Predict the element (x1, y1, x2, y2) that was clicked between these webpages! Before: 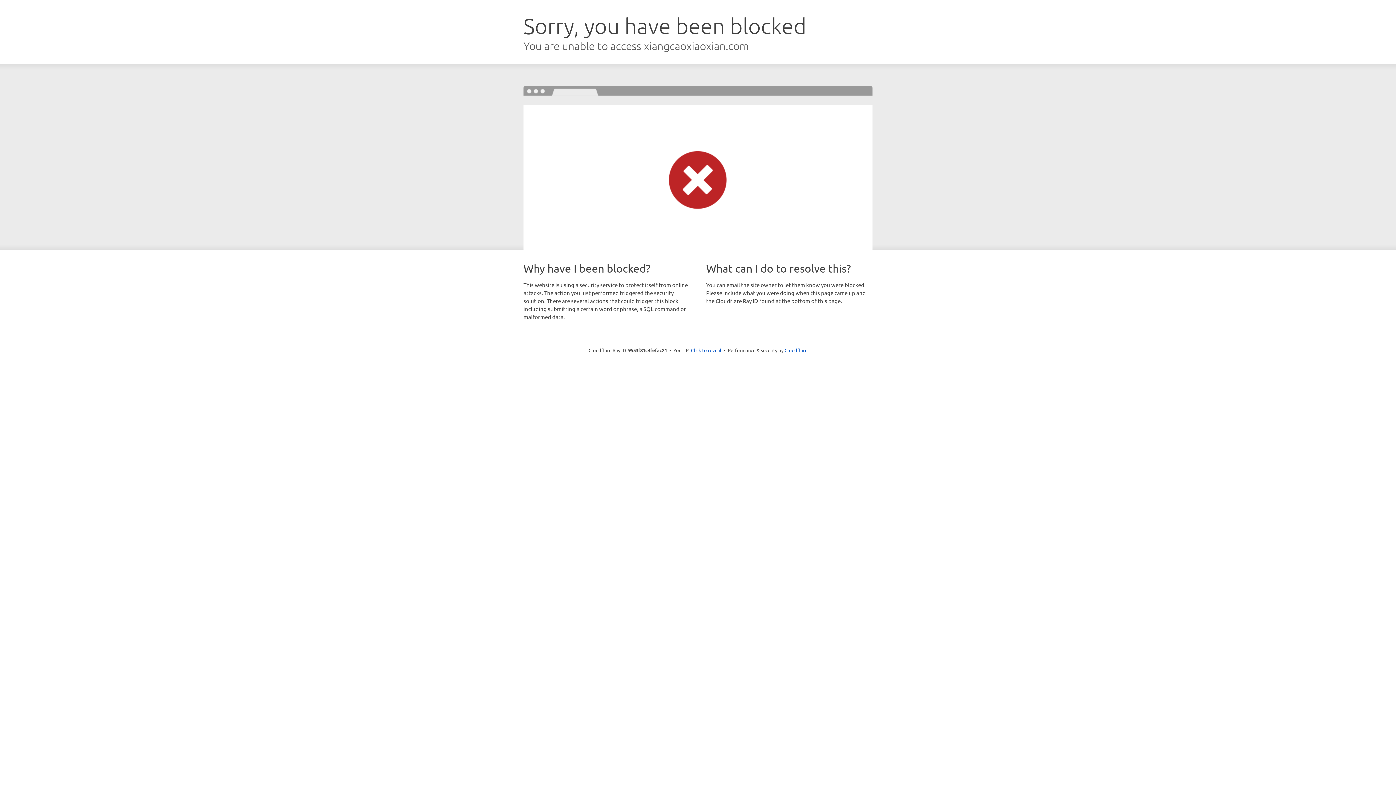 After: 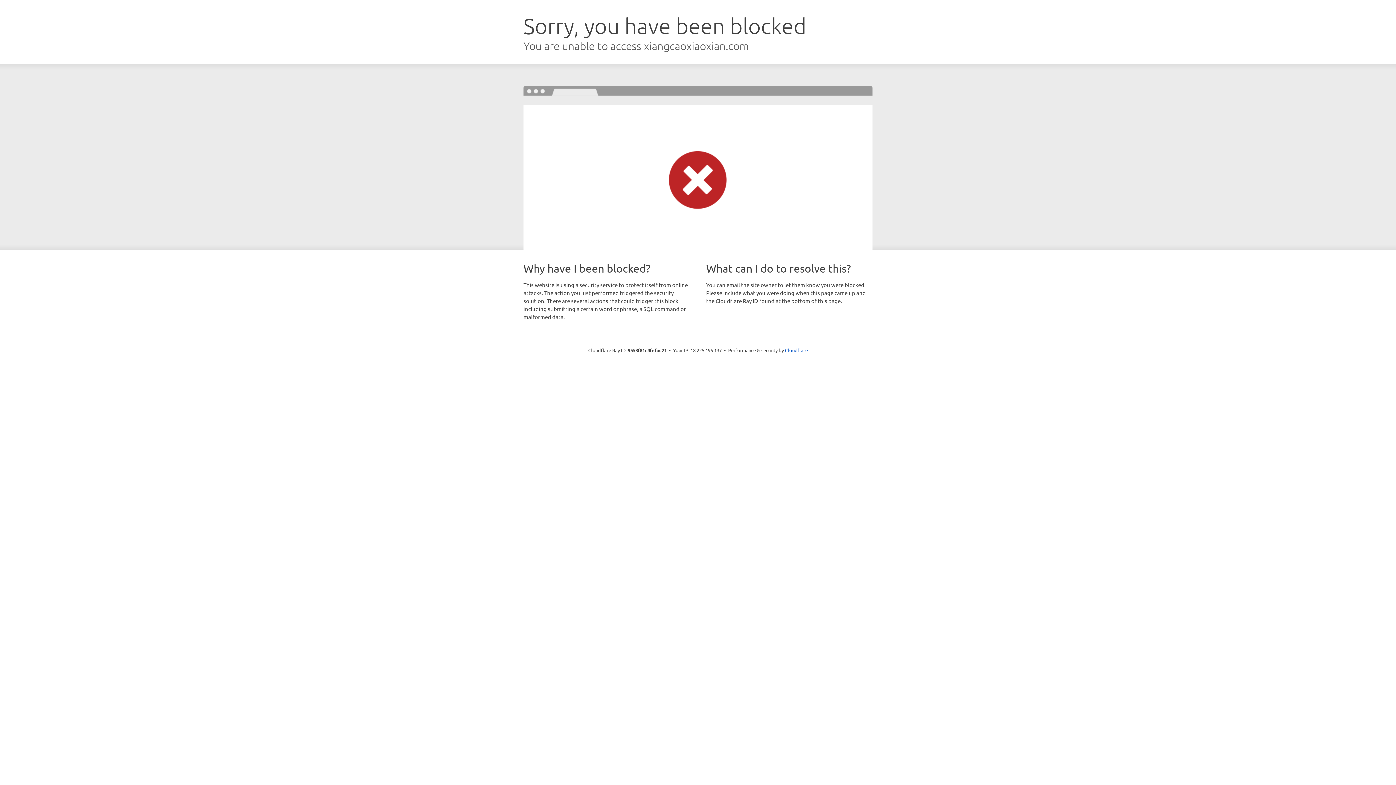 Action: bbox: (691, 346, 721, 353) label: Click to reveal